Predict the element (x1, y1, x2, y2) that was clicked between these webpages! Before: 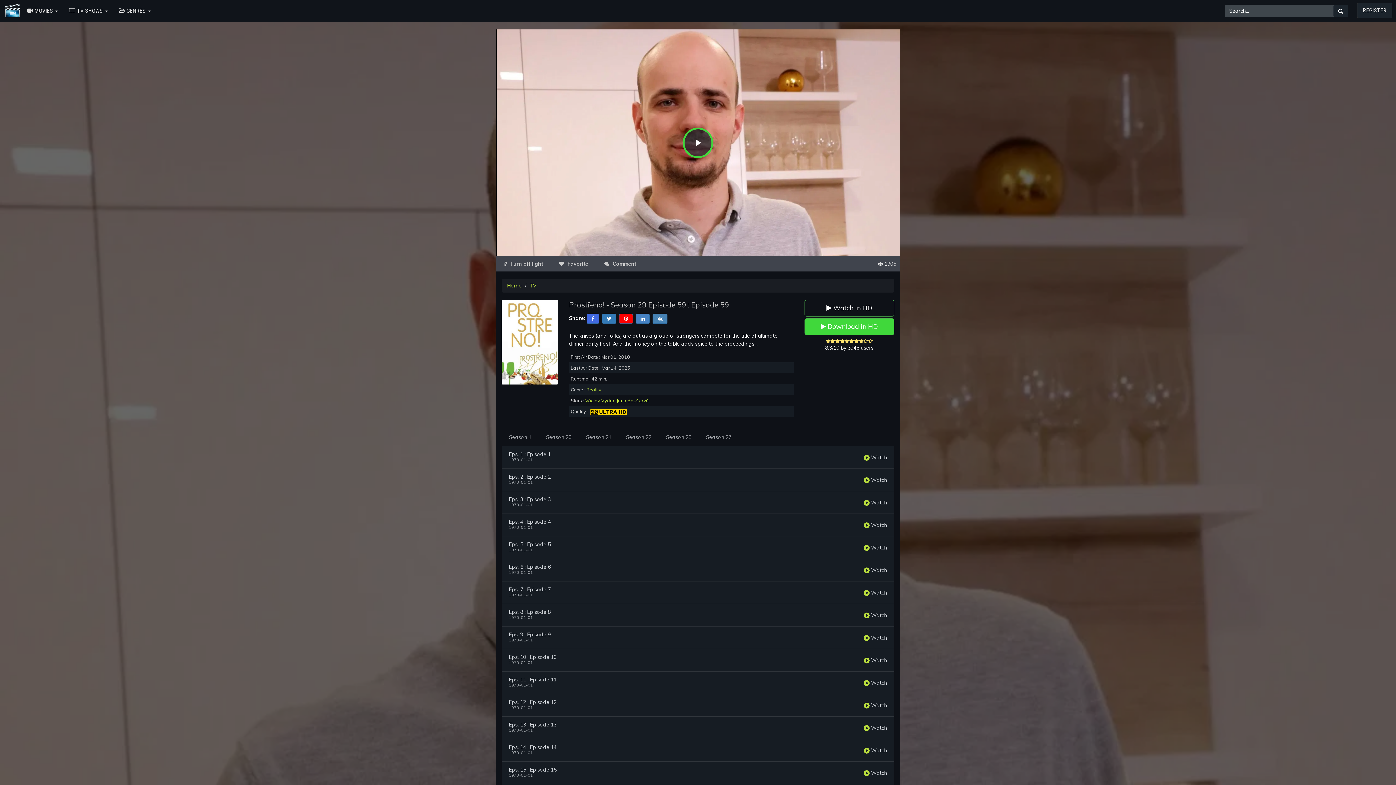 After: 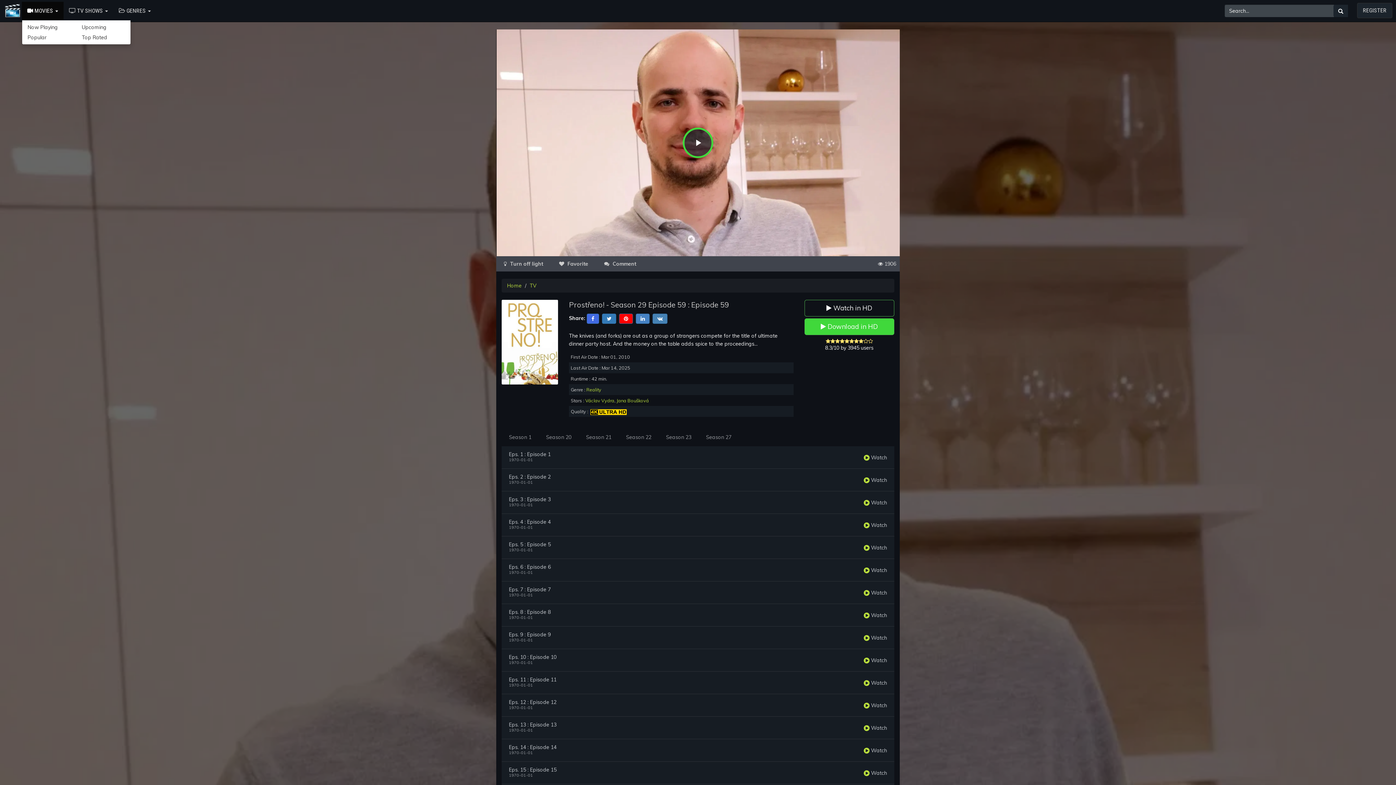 Action: bbox: (21, 1, 63, 20) label:  MOVIES 